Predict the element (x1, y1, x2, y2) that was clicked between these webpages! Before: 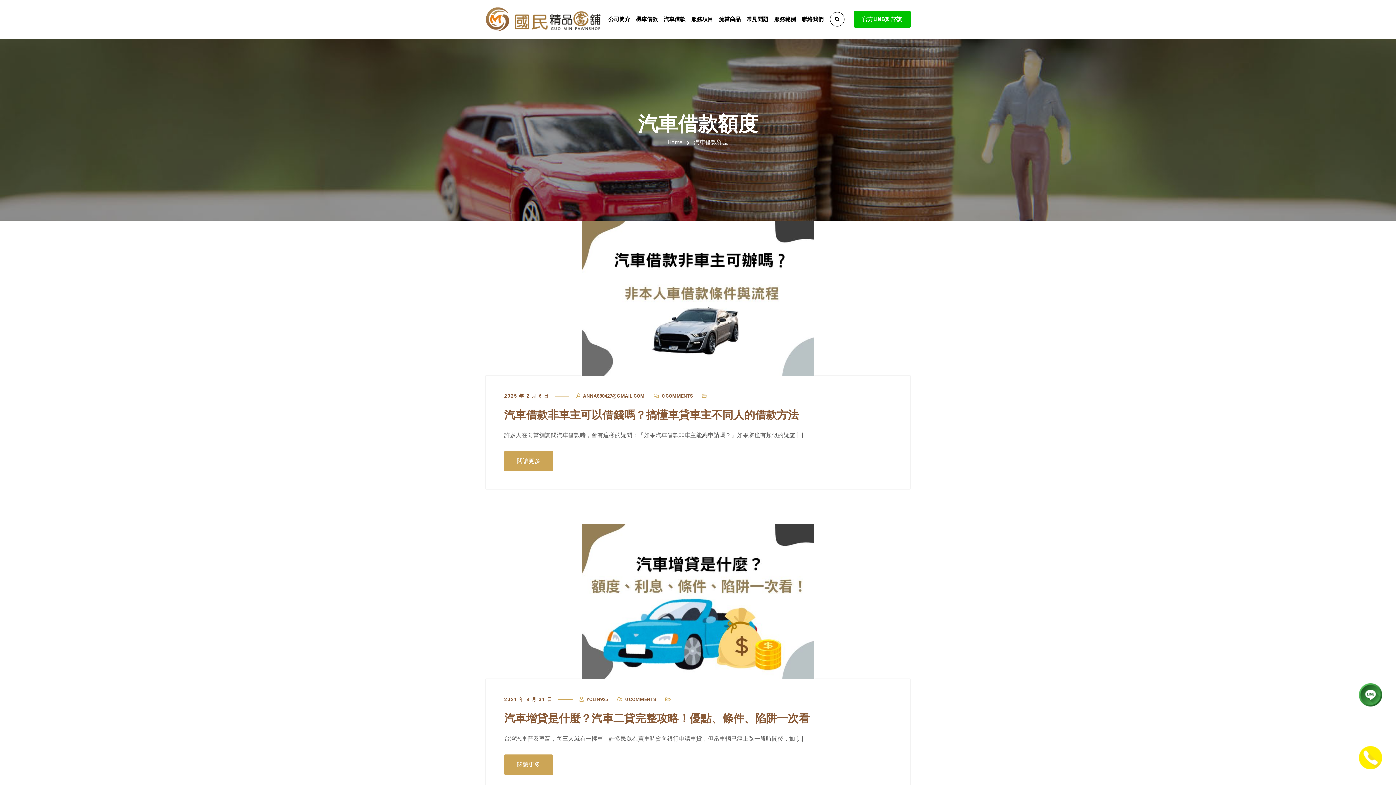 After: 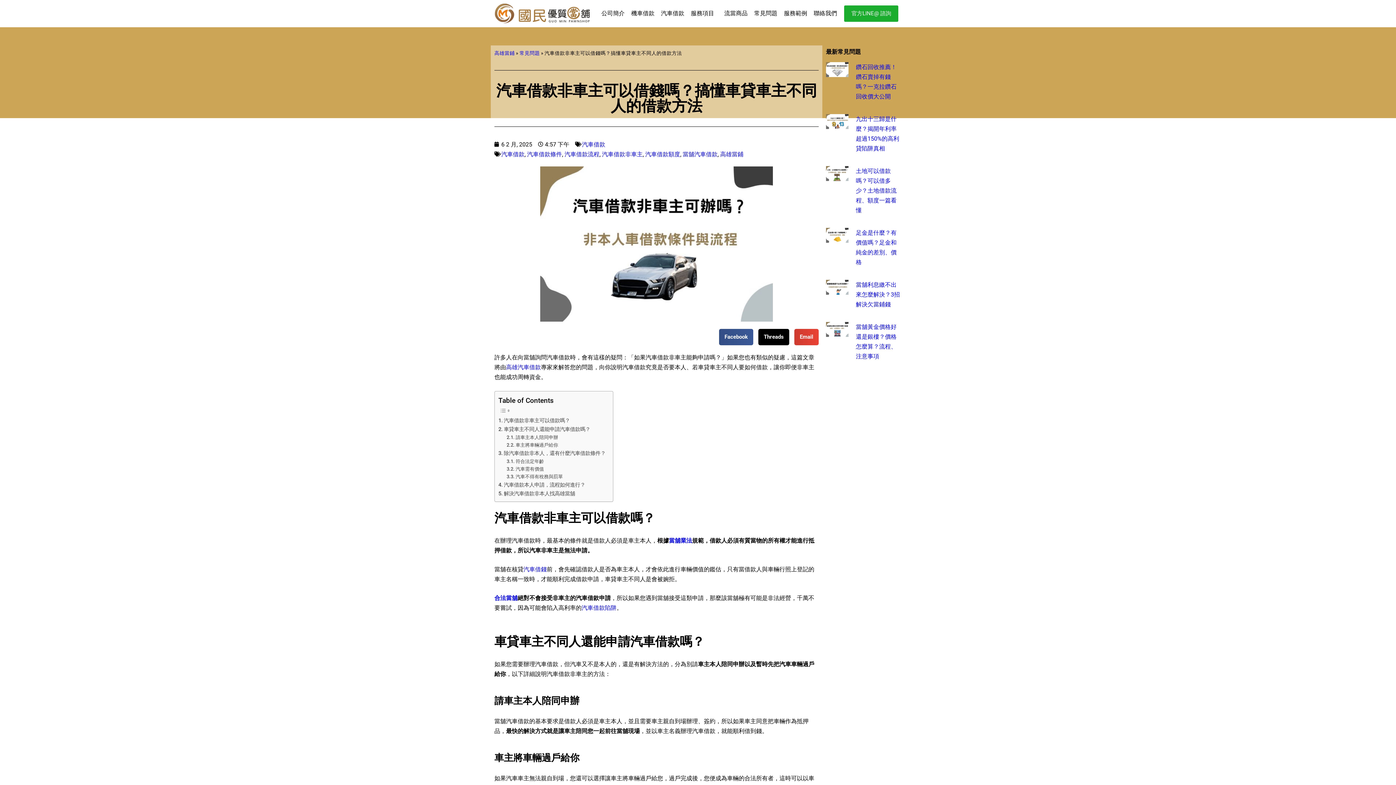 Action: label: 汽車借款非車主可以借錢嗎？搞懂車貸車主不同人的借款方法 bbox: (504, 408, 798, 421)